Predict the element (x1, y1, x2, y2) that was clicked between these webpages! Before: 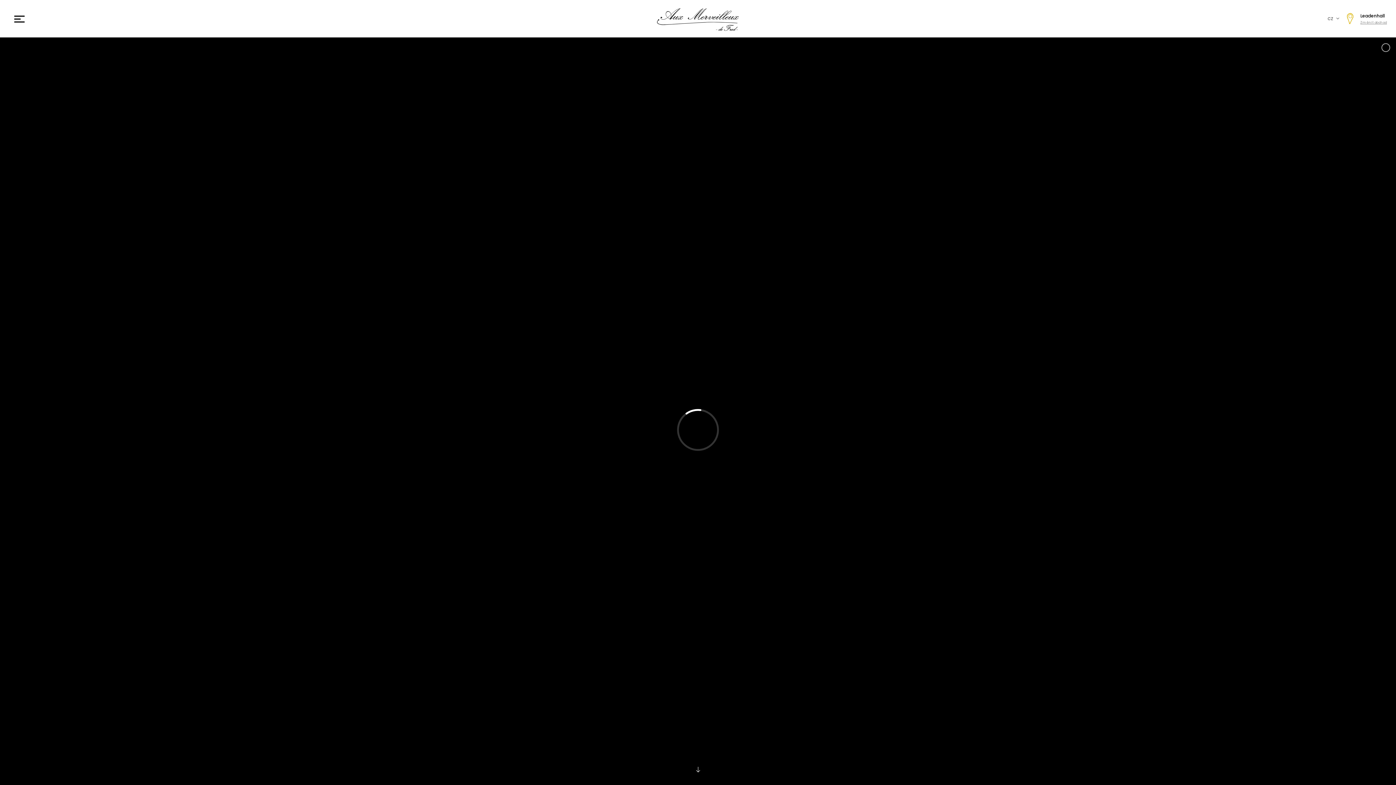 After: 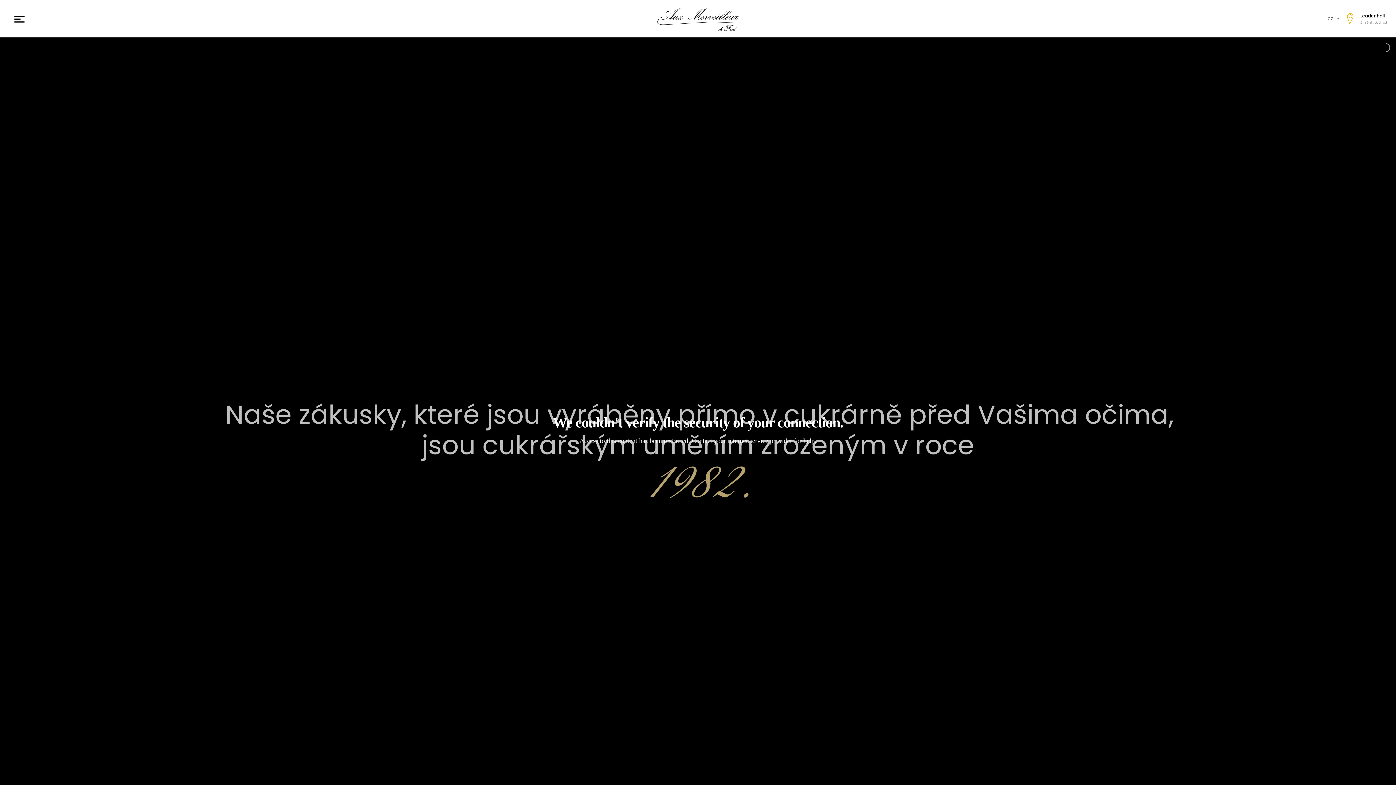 Action: bbox: (647, 8, 748, 31)